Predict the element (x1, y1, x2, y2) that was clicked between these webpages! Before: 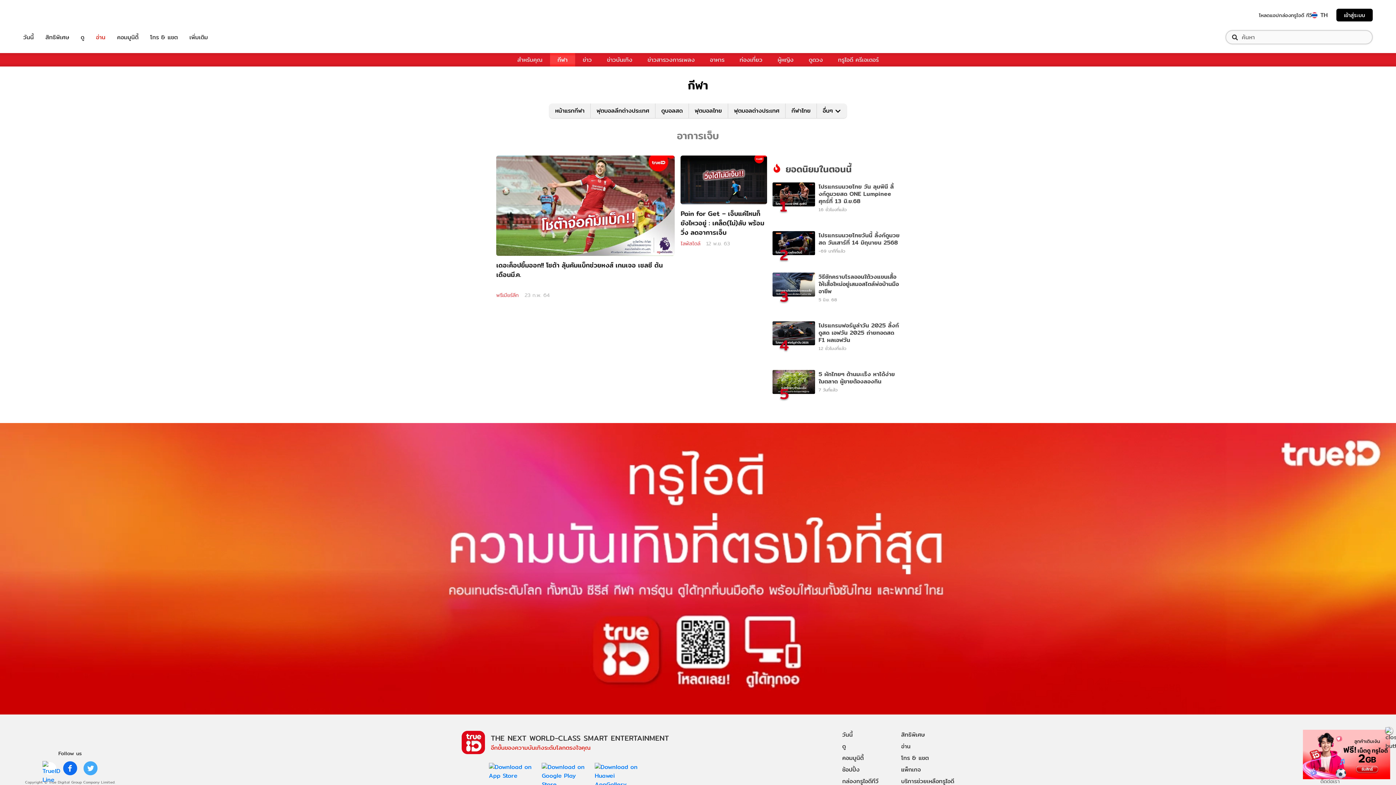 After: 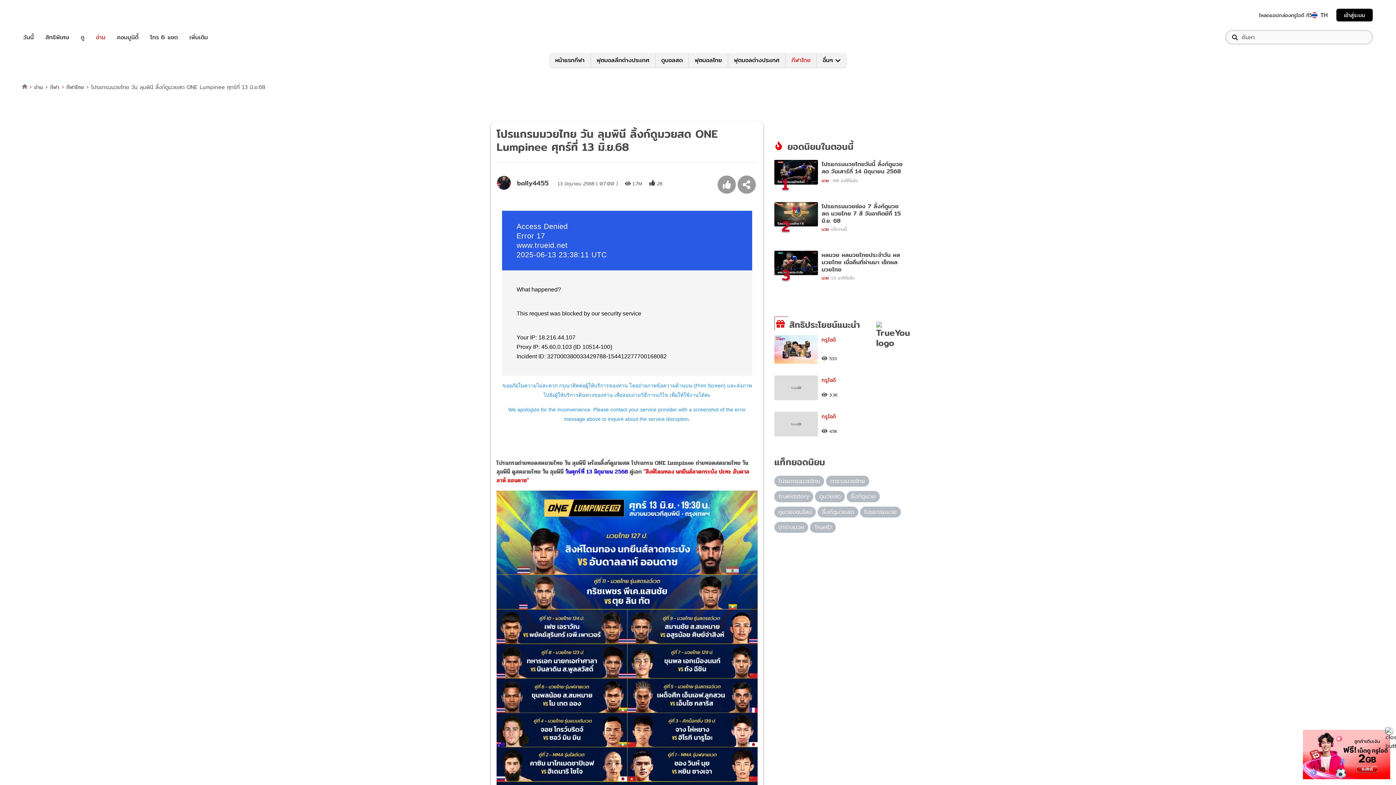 Action: bbox: (772, 182, 815, 213) label: 1